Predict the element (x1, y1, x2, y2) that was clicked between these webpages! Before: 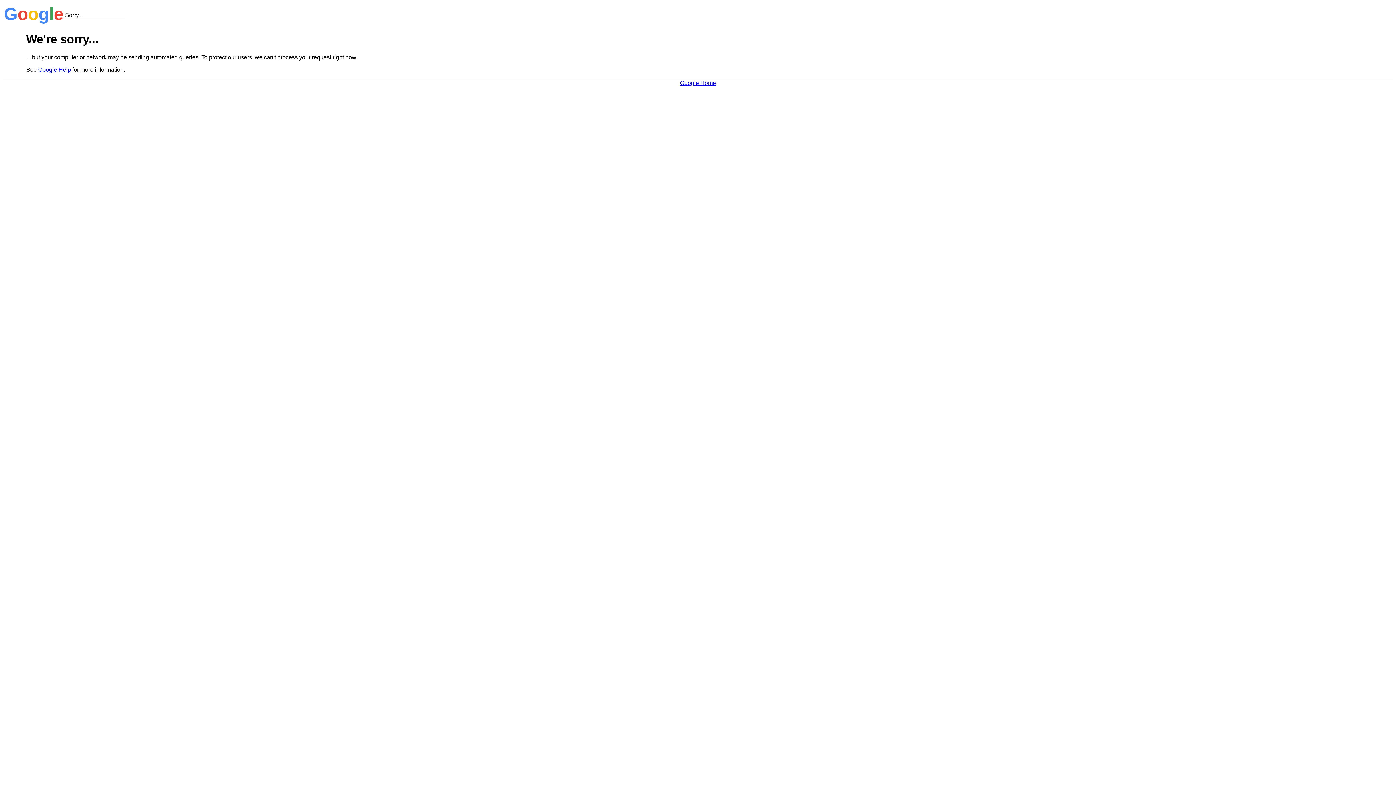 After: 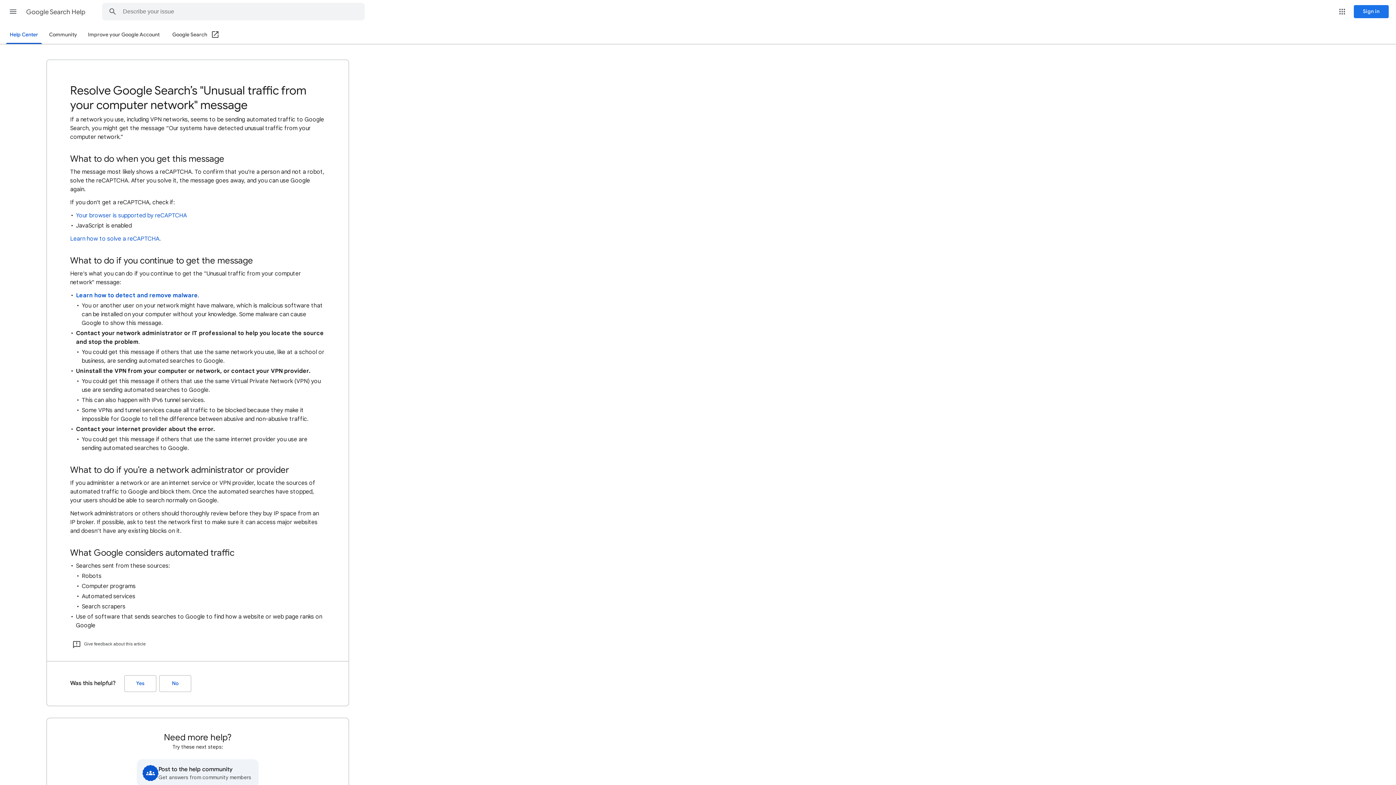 Action: label: Google Help bbox: (38, 66, 70, 72)